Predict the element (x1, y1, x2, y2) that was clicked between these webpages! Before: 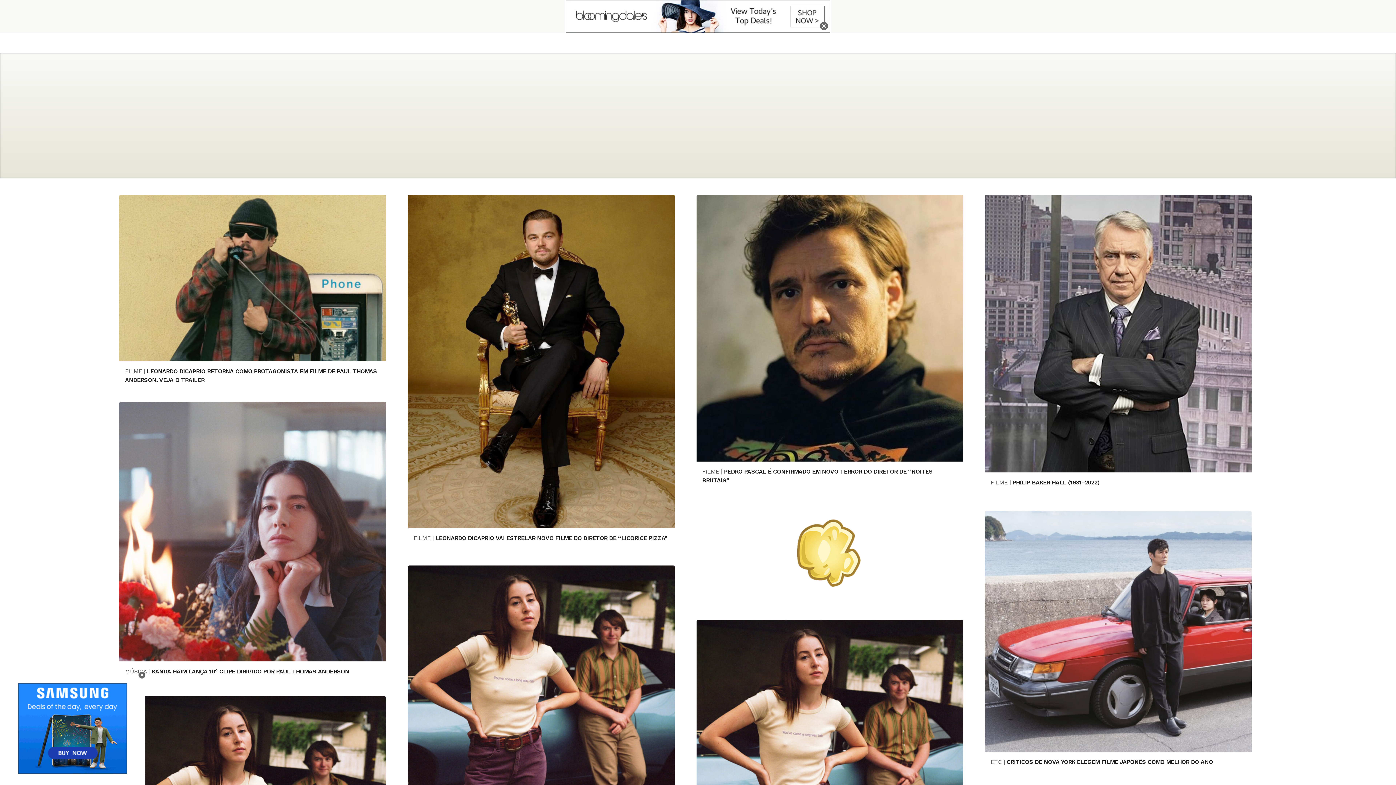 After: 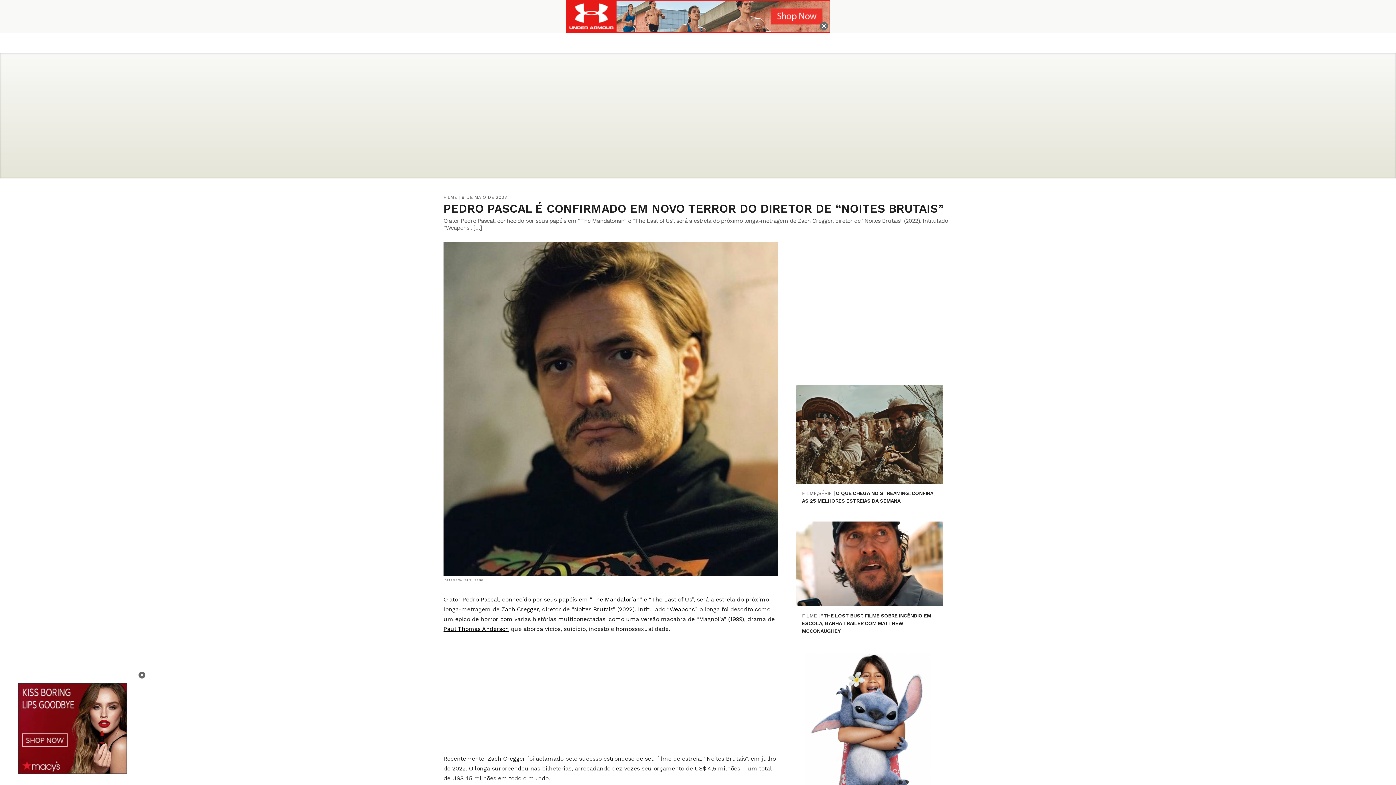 Action: bbox: (696, 194, 963, 461)